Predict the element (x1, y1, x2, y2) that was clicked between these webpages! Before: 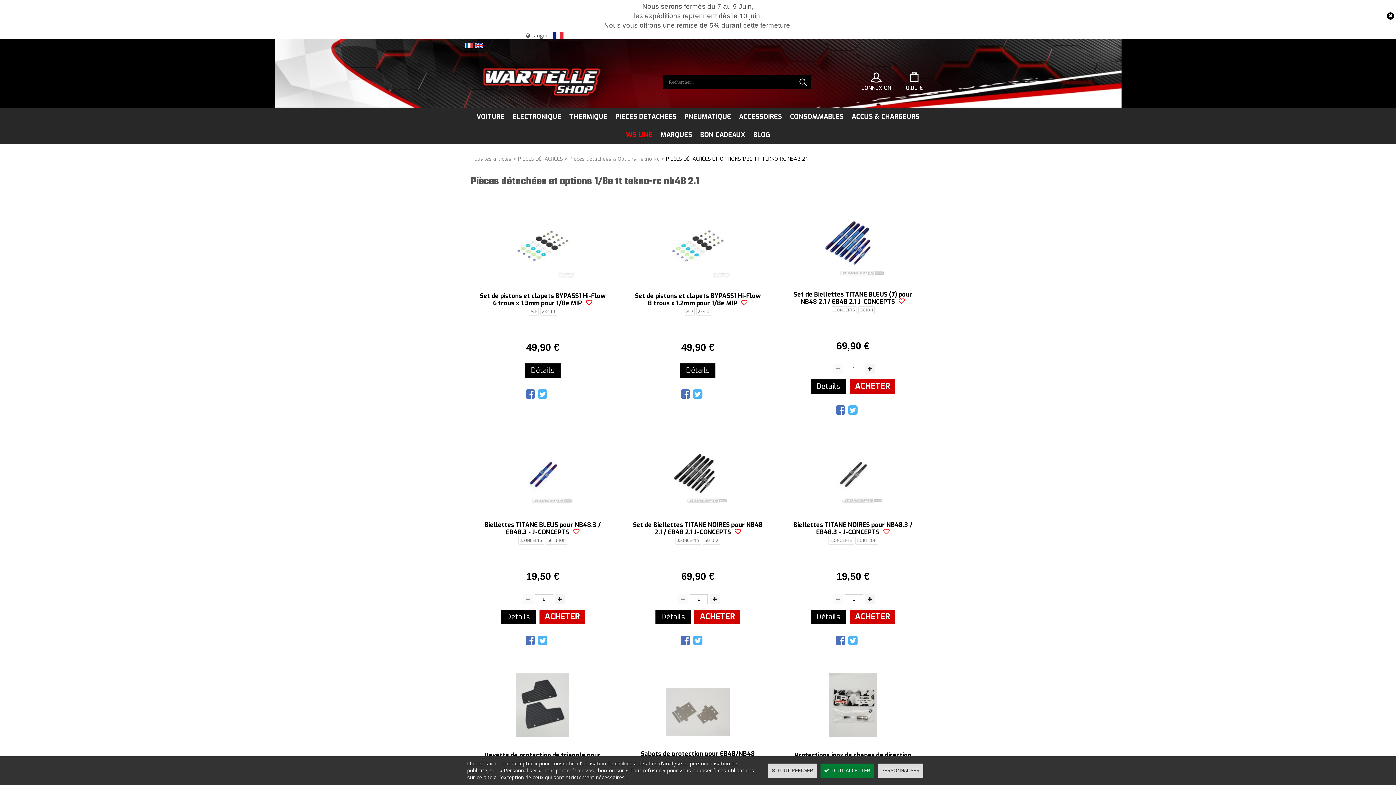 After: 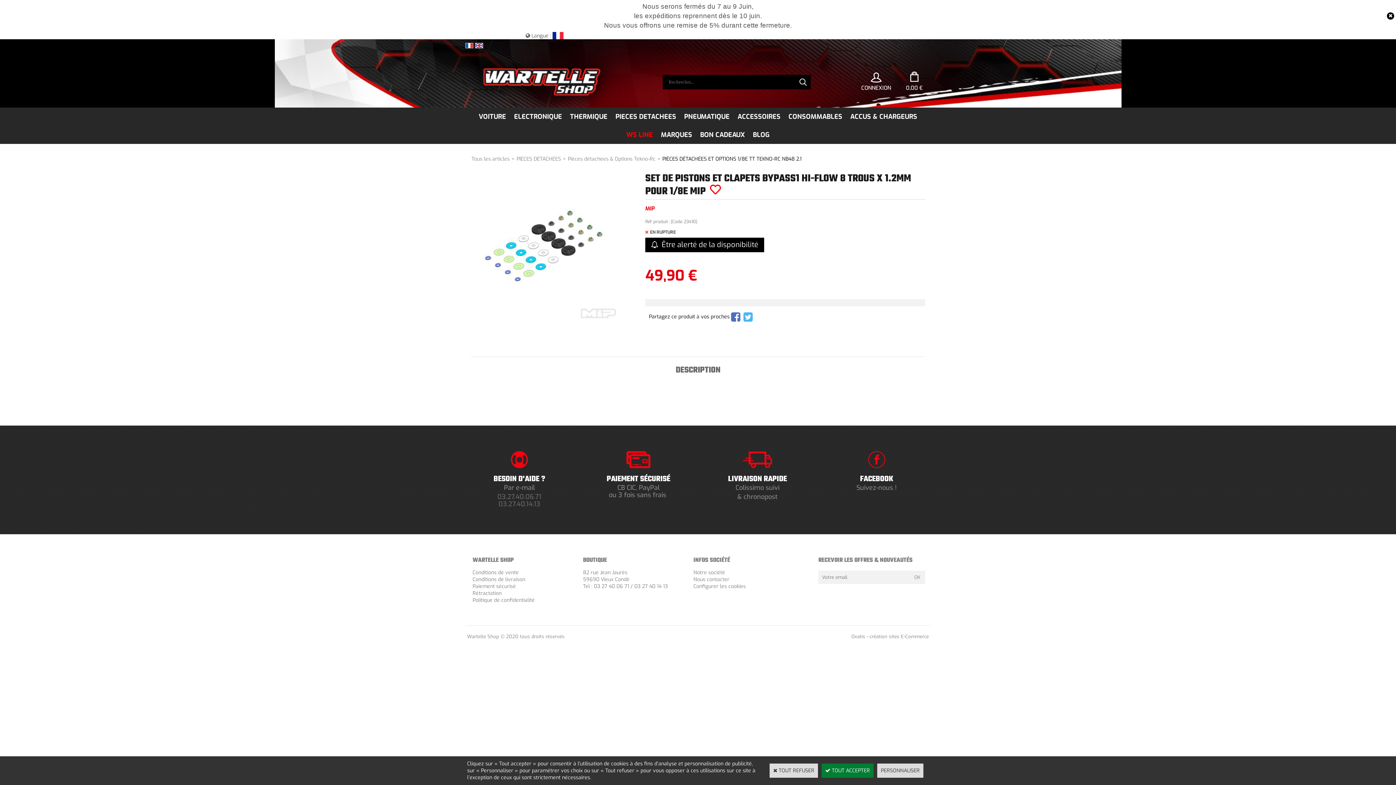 Action: label: Détails bbox: (680, 363, 715, 378)